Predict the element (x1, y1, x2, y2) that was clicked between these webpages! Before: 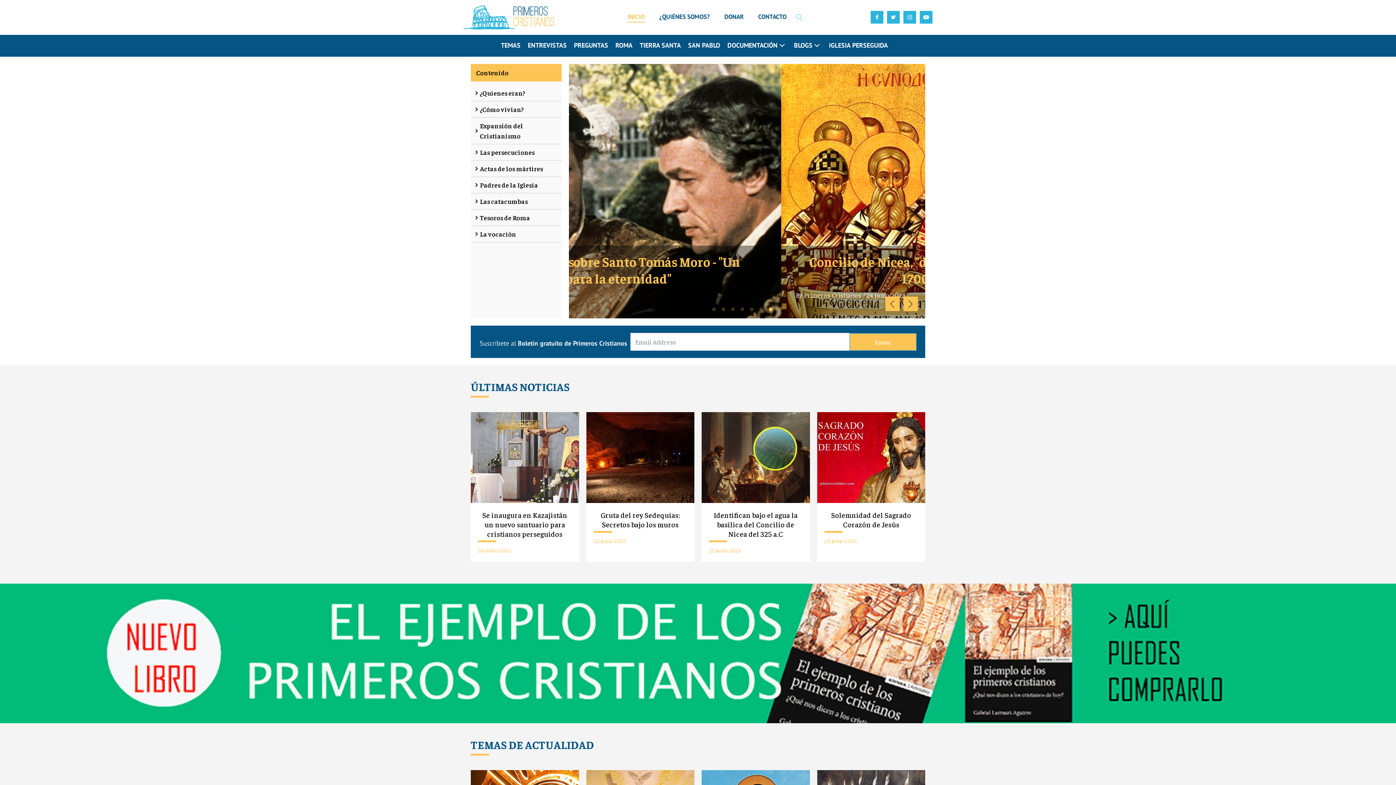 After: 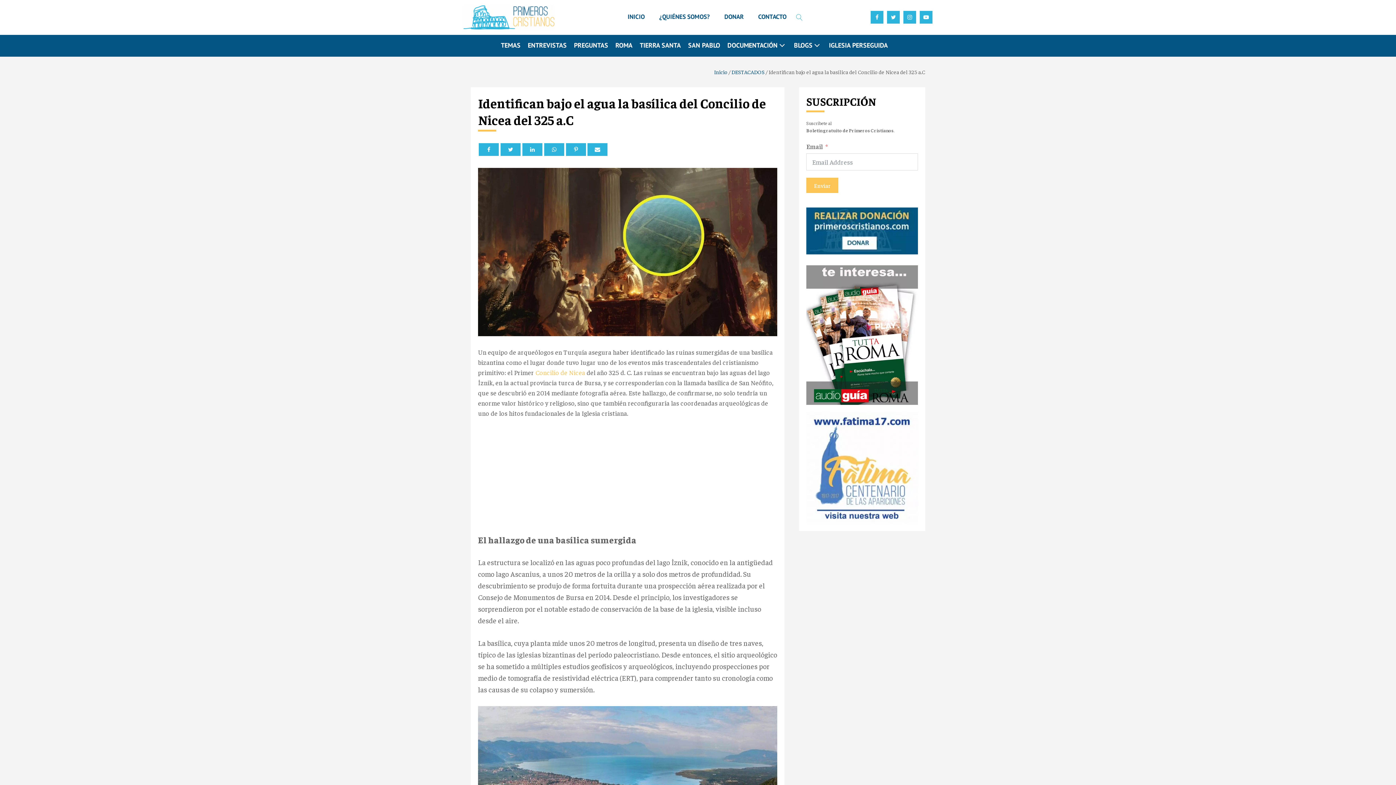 Action: label: Identifican bajo el agua la basílica del Concilio de Nicea del 325 a.C
25 junio 2025 bbox: (701, 412, 810, 562)